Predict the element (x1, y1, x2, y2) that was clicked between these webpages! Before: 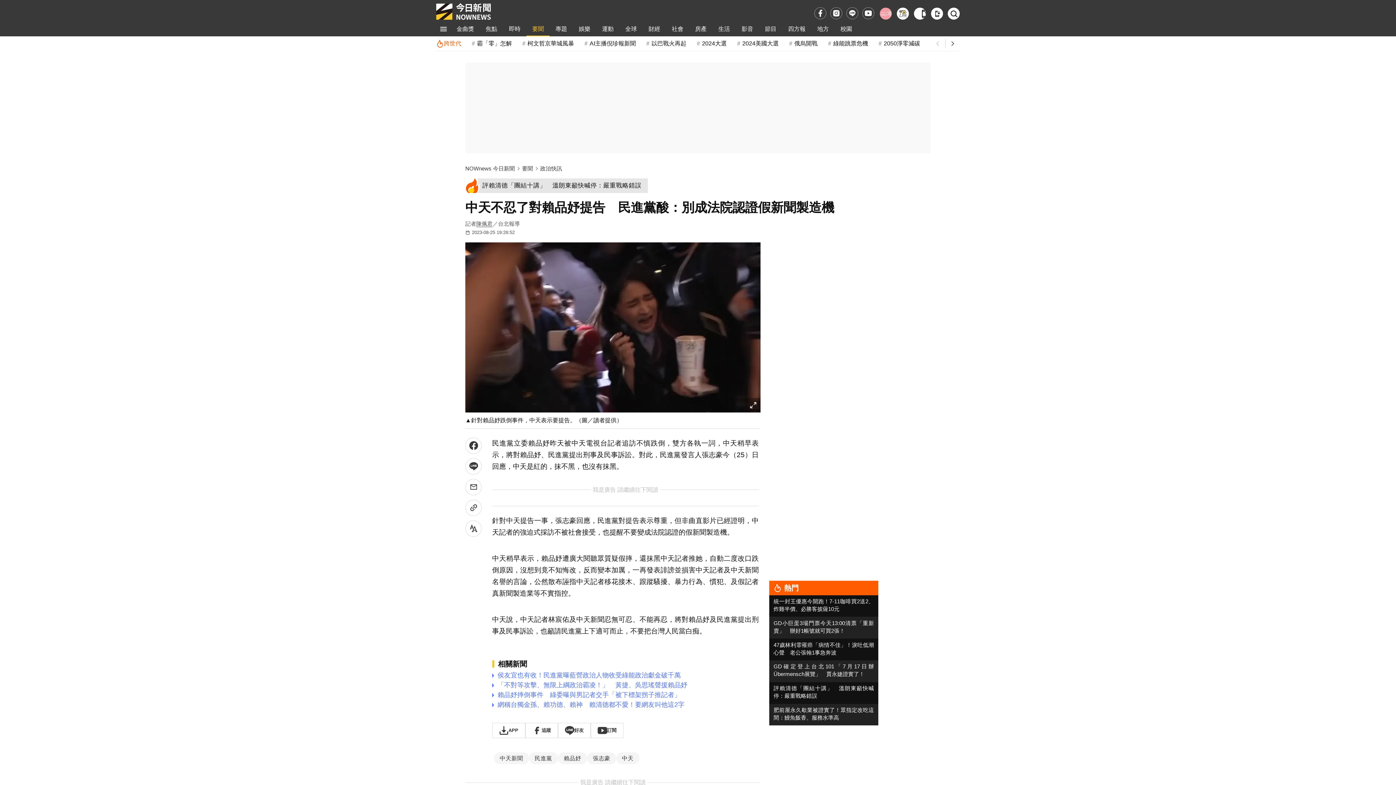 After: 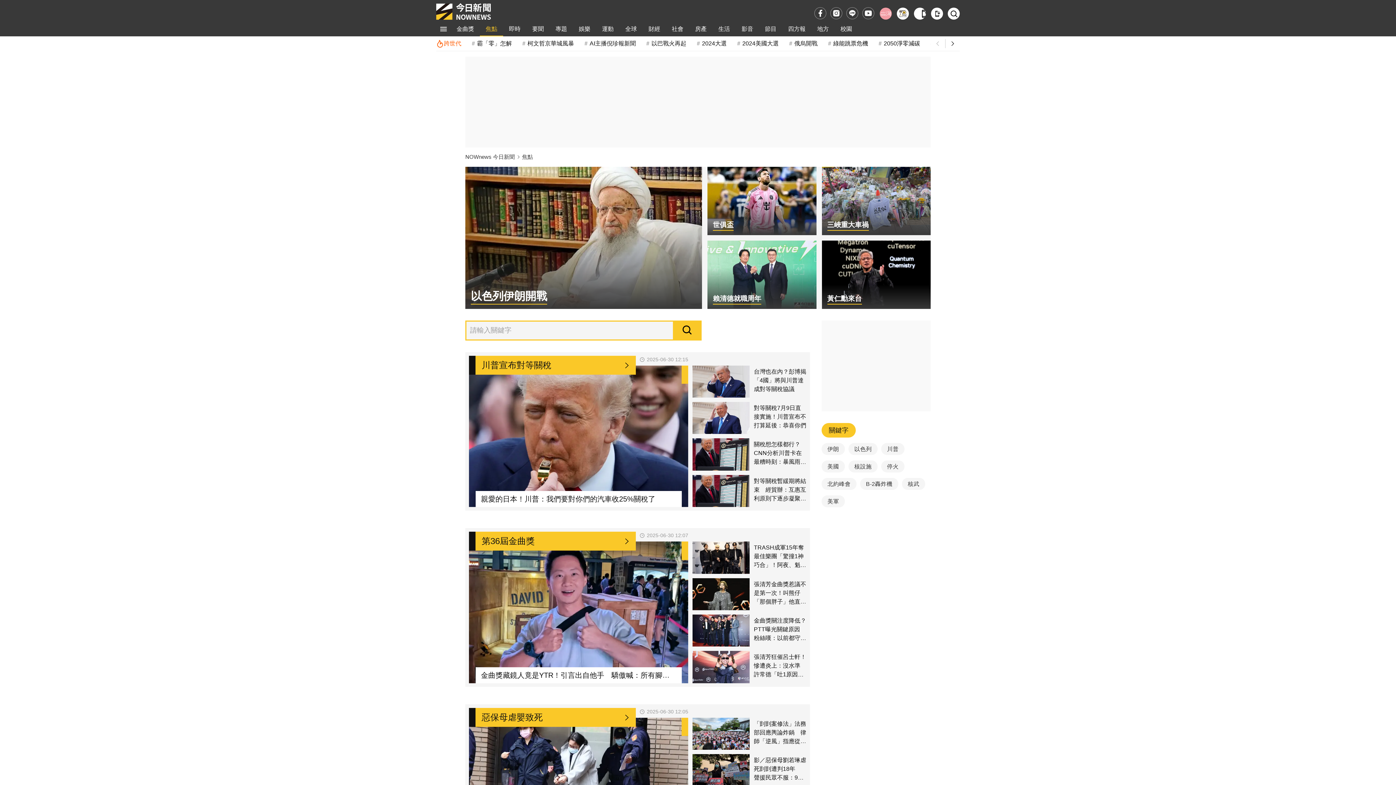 Action: label: 焦點 bbox: (480, 21, 503, 36)